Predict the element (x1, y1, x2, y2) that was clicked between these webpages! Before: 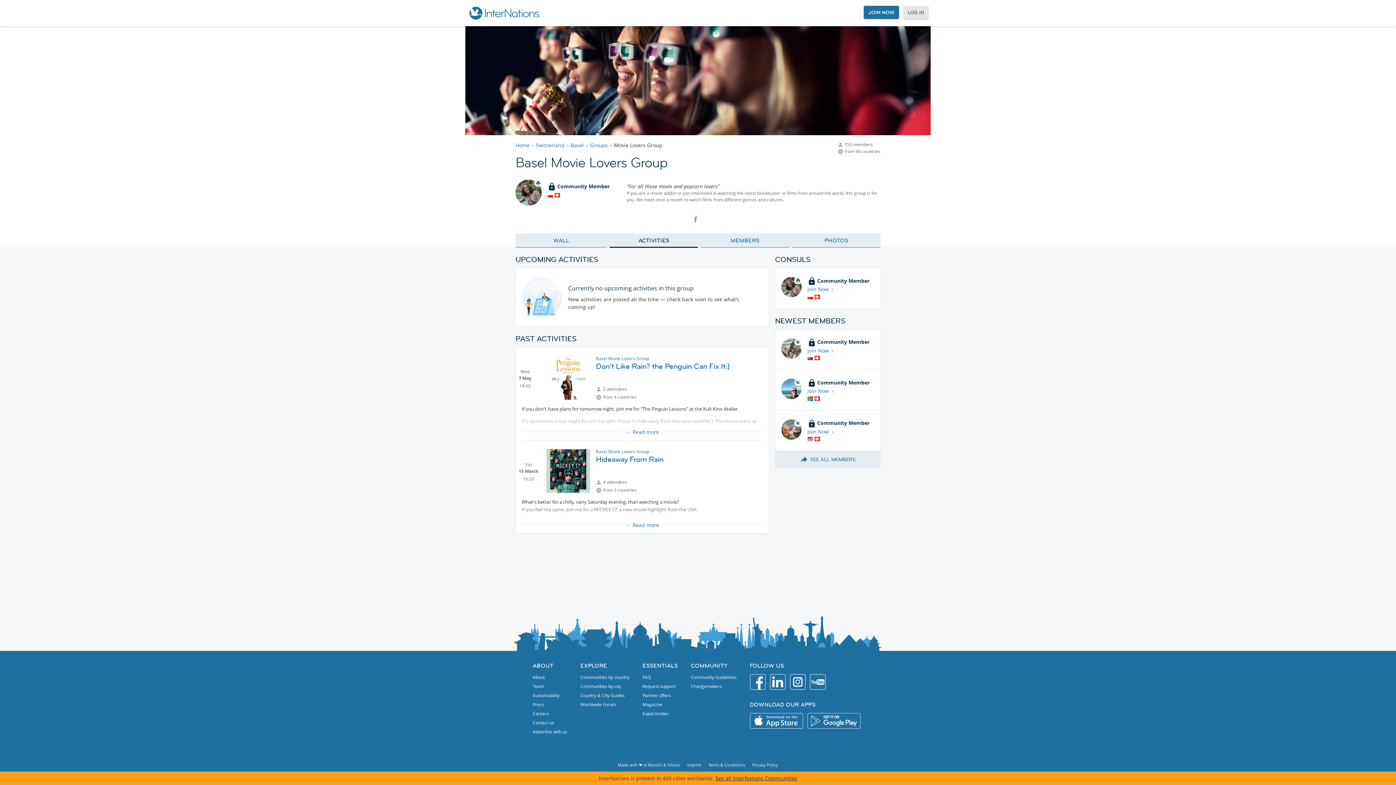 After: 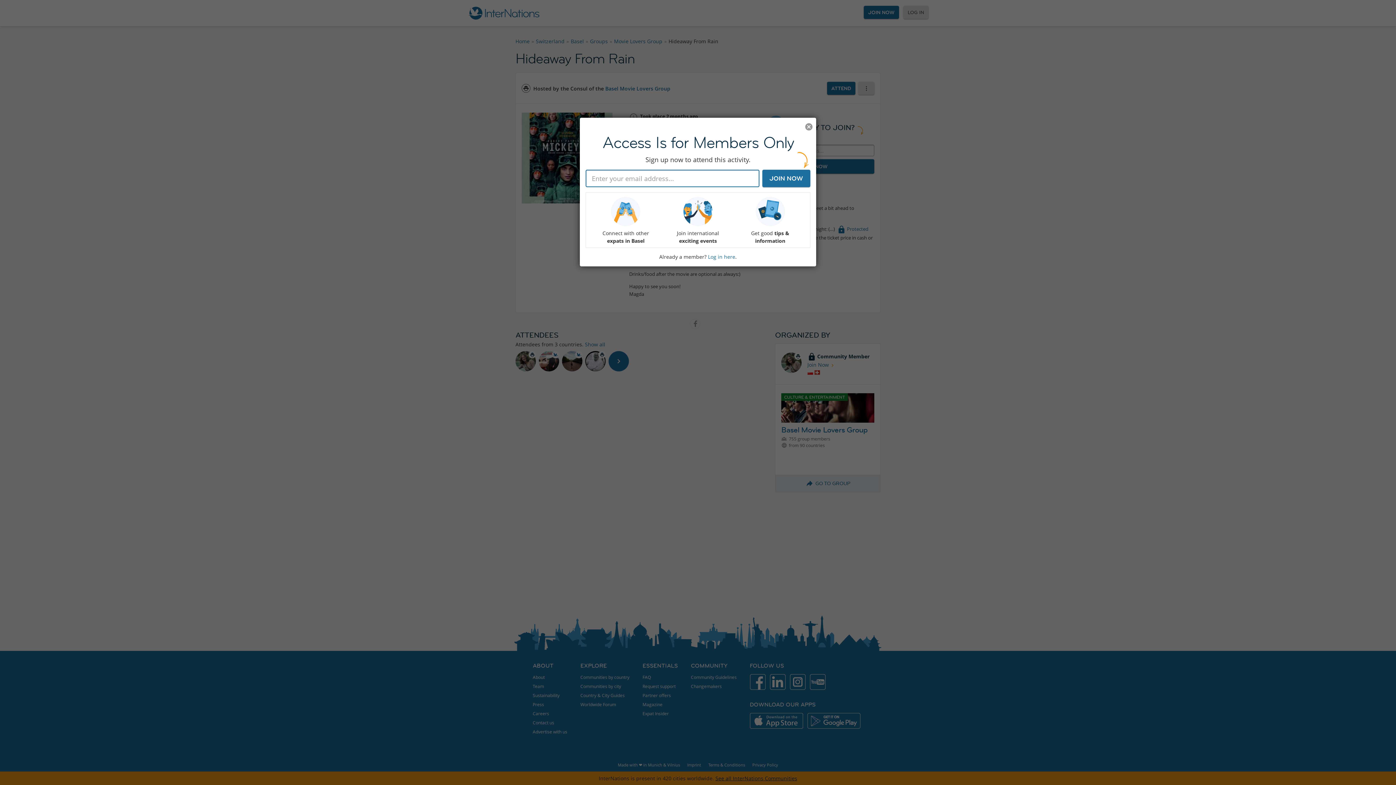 Action: bbox: (546, 449, 590, 493)